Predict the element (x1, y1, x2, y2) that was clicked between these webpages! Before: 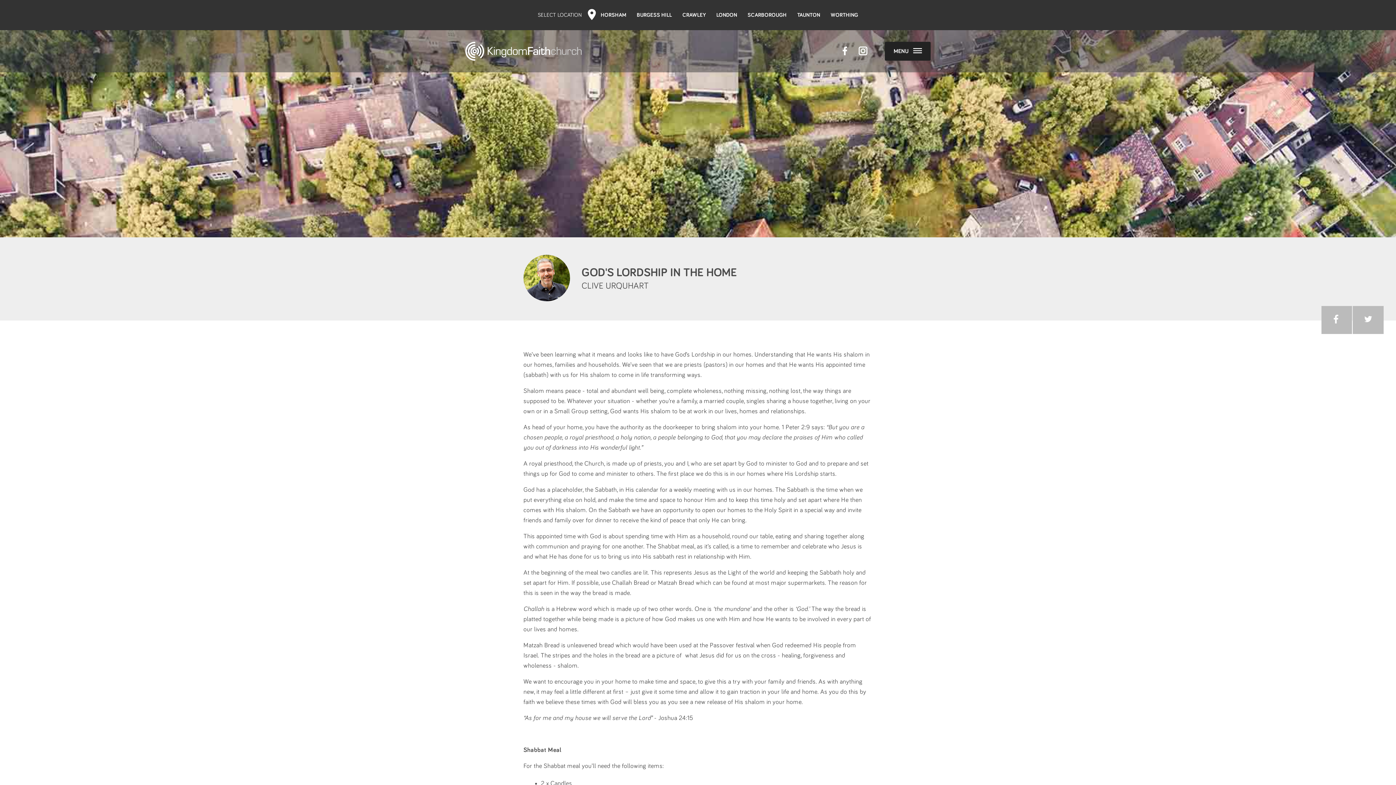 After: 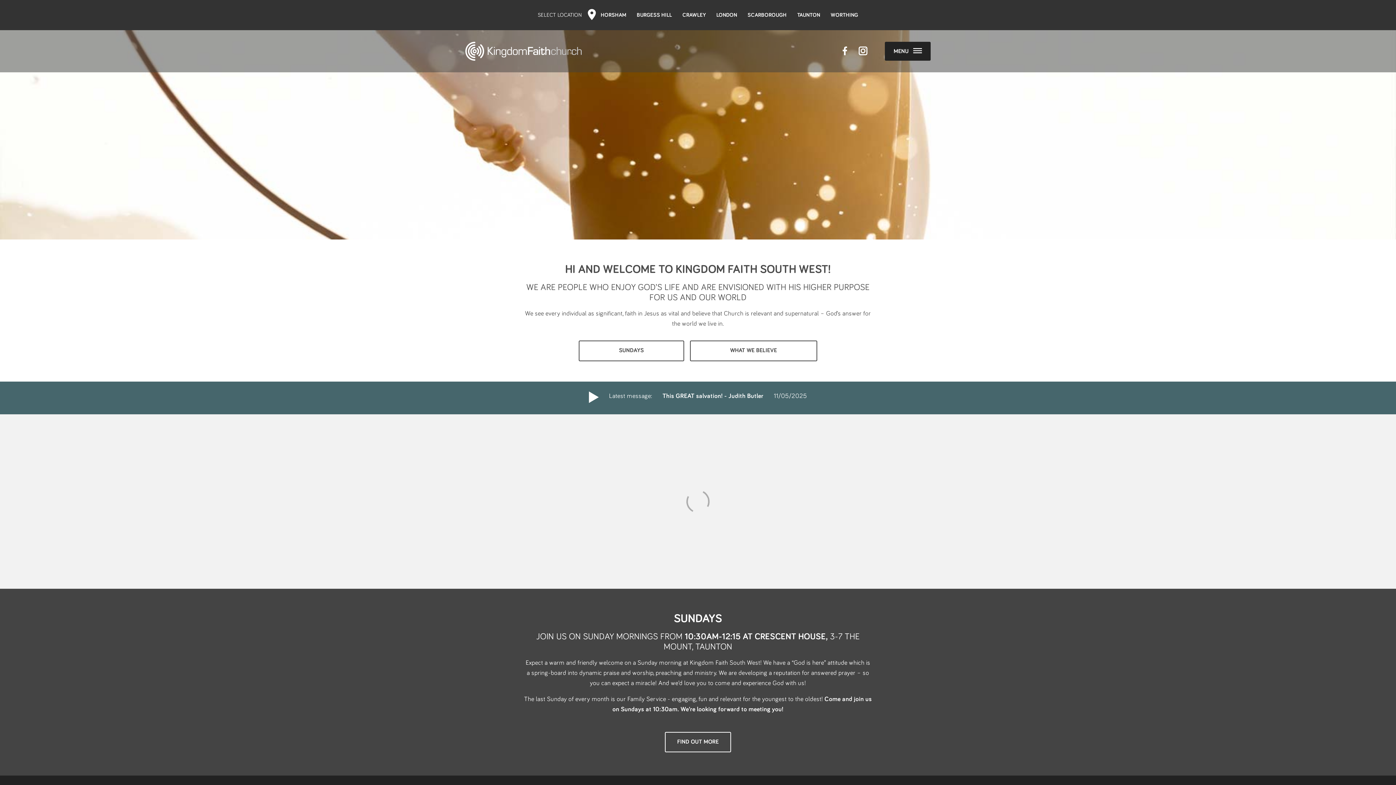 Action: bbox: (792, 0, 825, 29) label: TAUNTON